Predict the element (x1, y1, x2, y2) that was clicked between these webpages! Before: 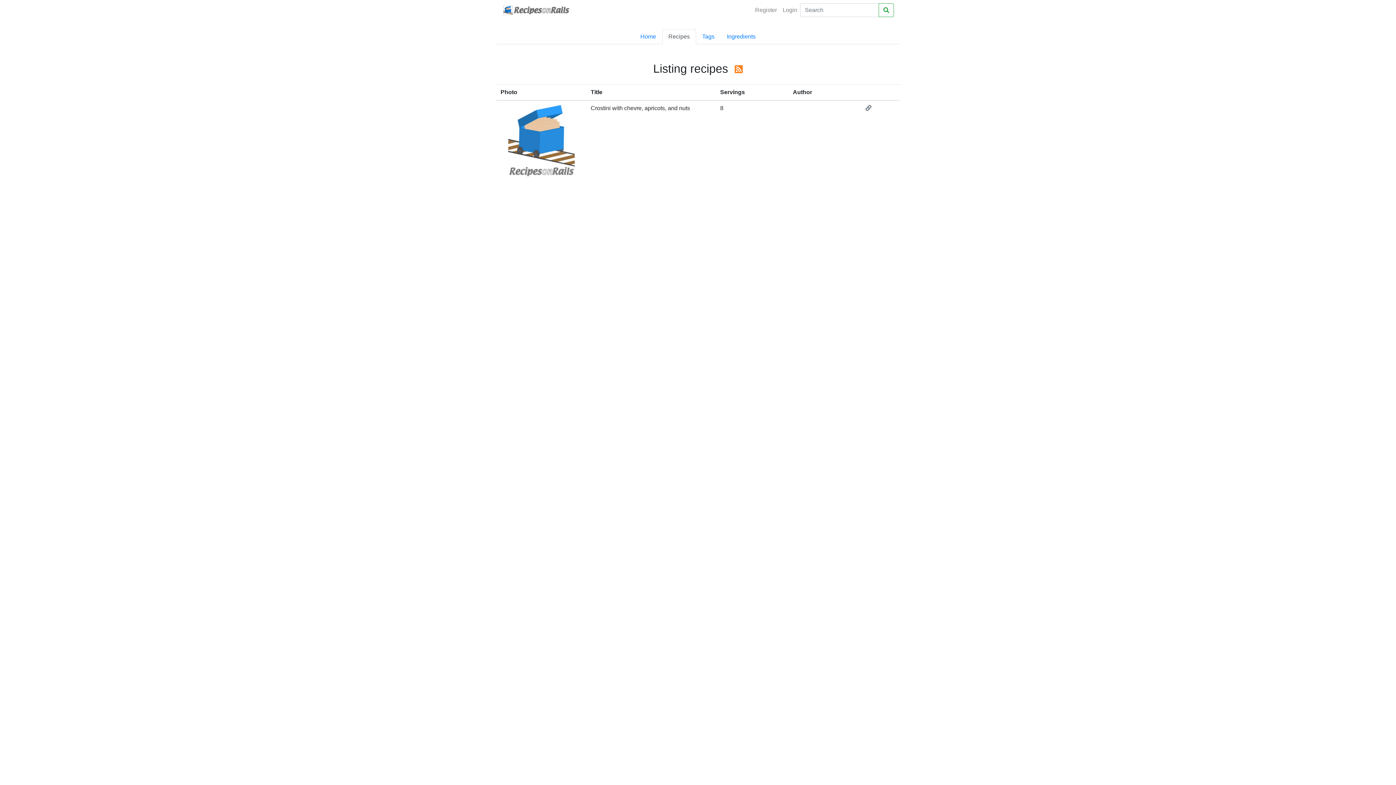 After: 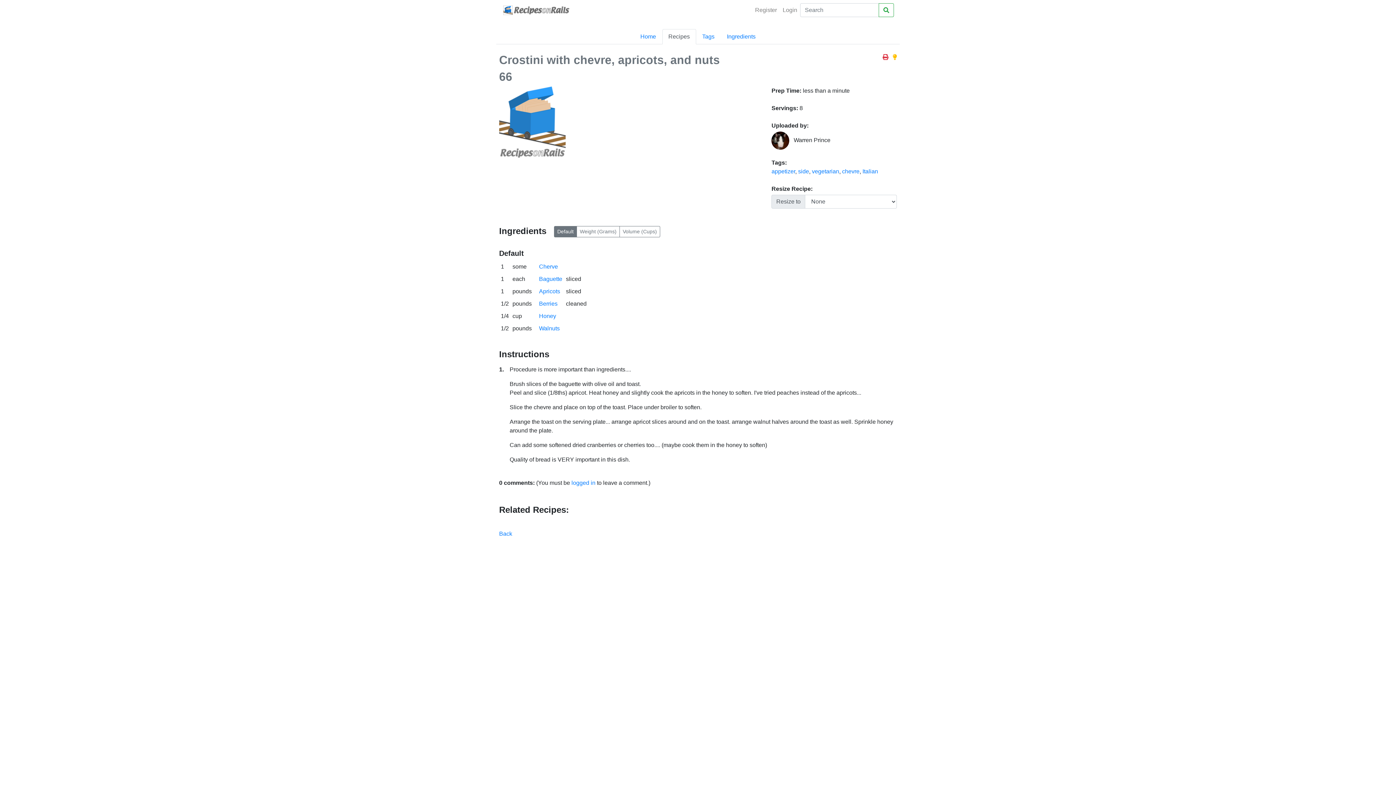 Action: bbox: (865, 105, 871, 111)